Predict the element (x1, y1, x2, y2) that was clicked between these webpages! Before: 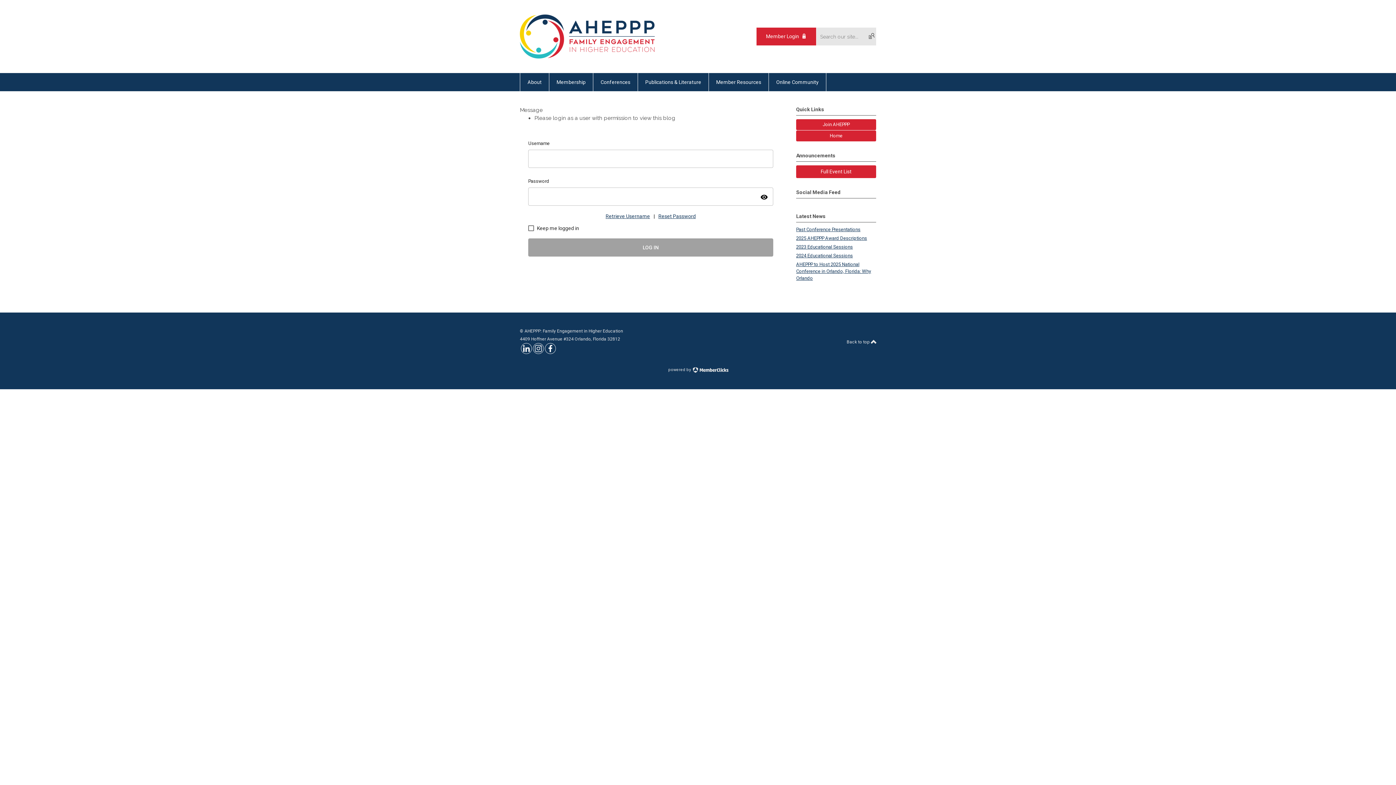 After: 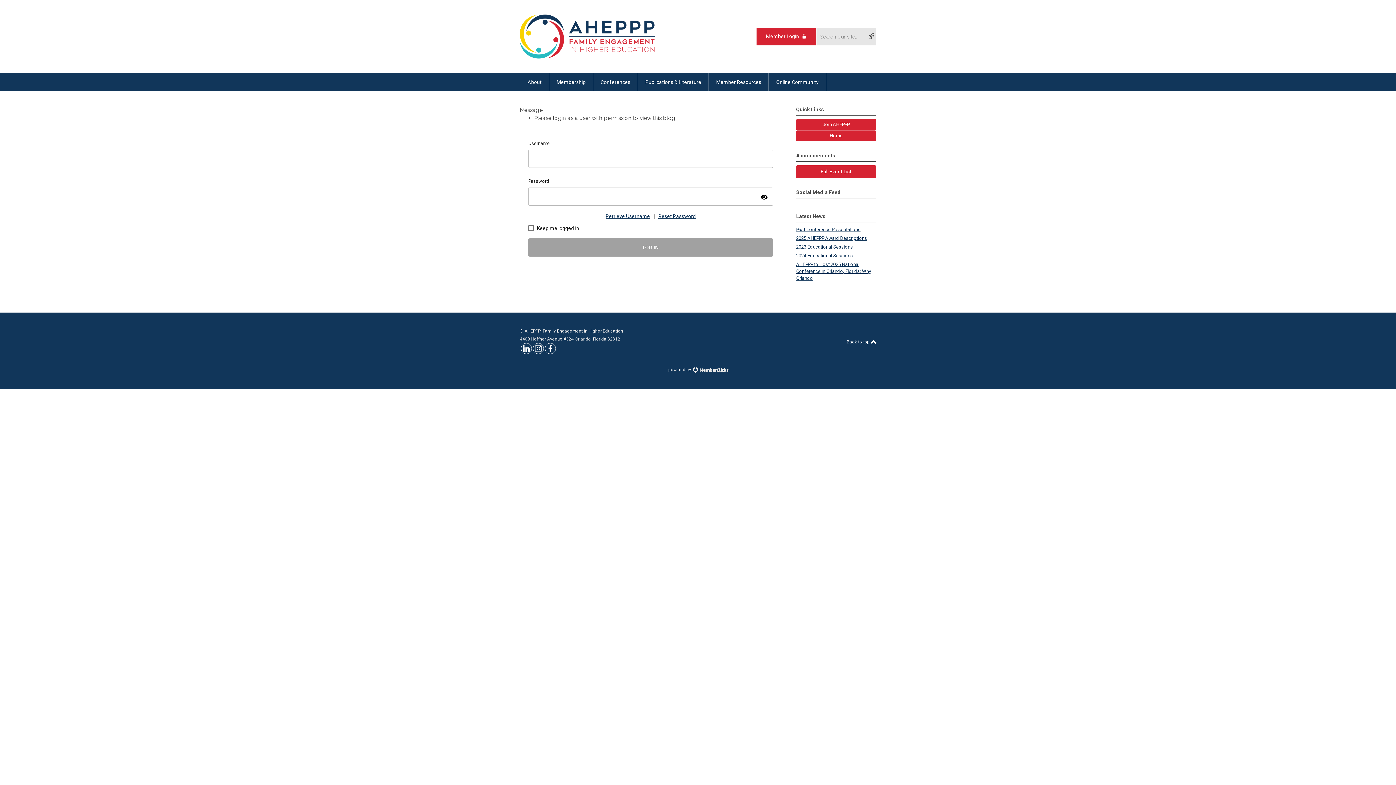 Action: label: Back to top  bbox: (846, 338, 876, 346)